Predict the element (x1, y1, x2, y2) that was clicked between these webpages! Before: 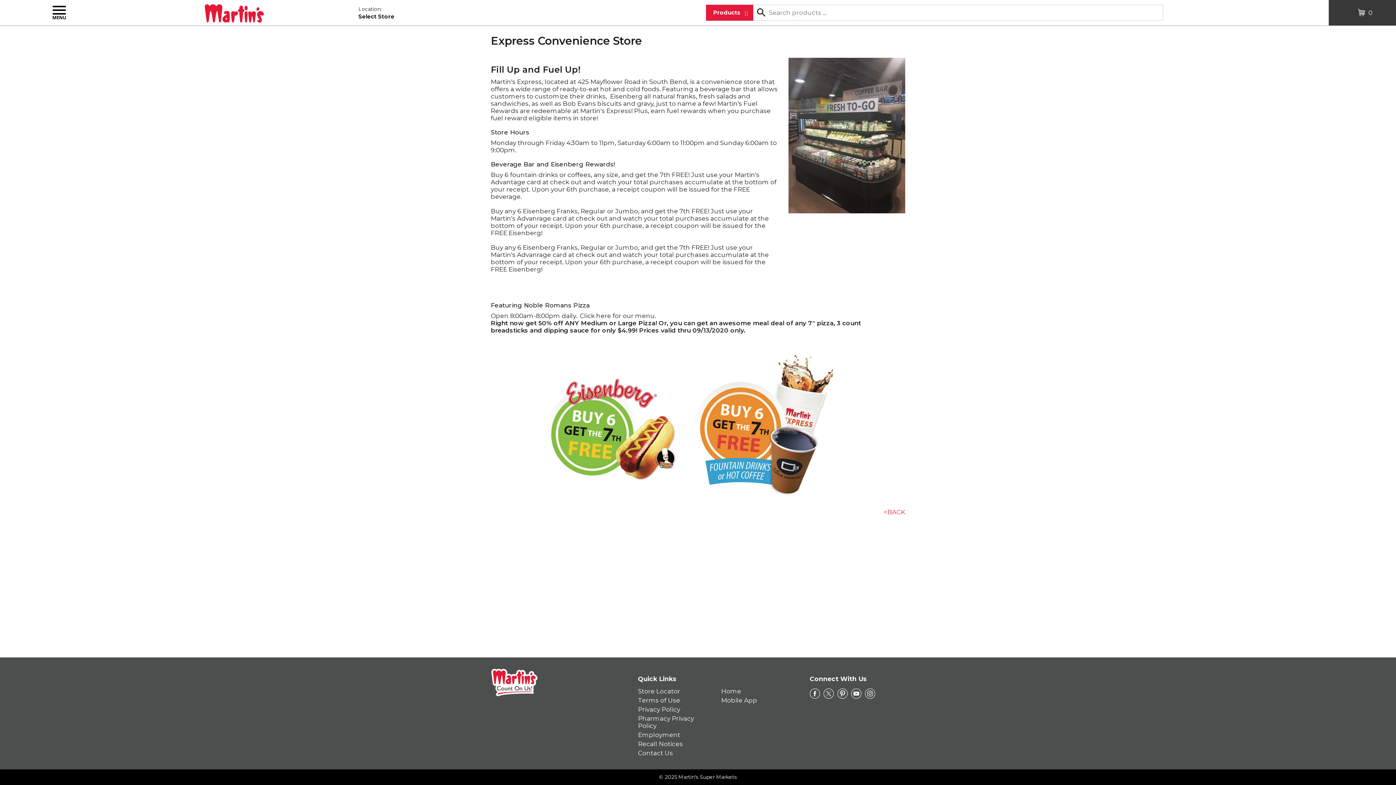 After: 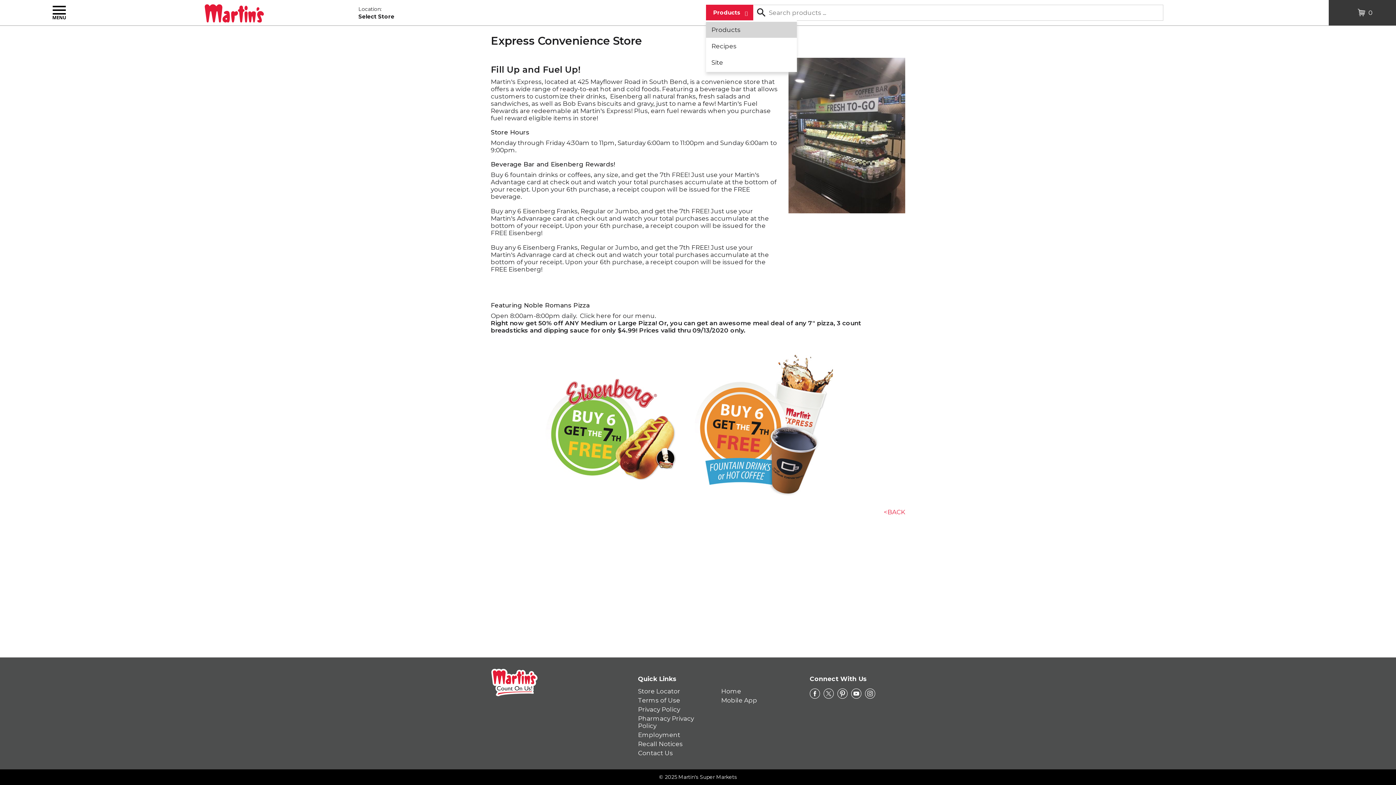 Action: label: Products selected. Expand to select more options bbox: (706, 4, 753, 20)